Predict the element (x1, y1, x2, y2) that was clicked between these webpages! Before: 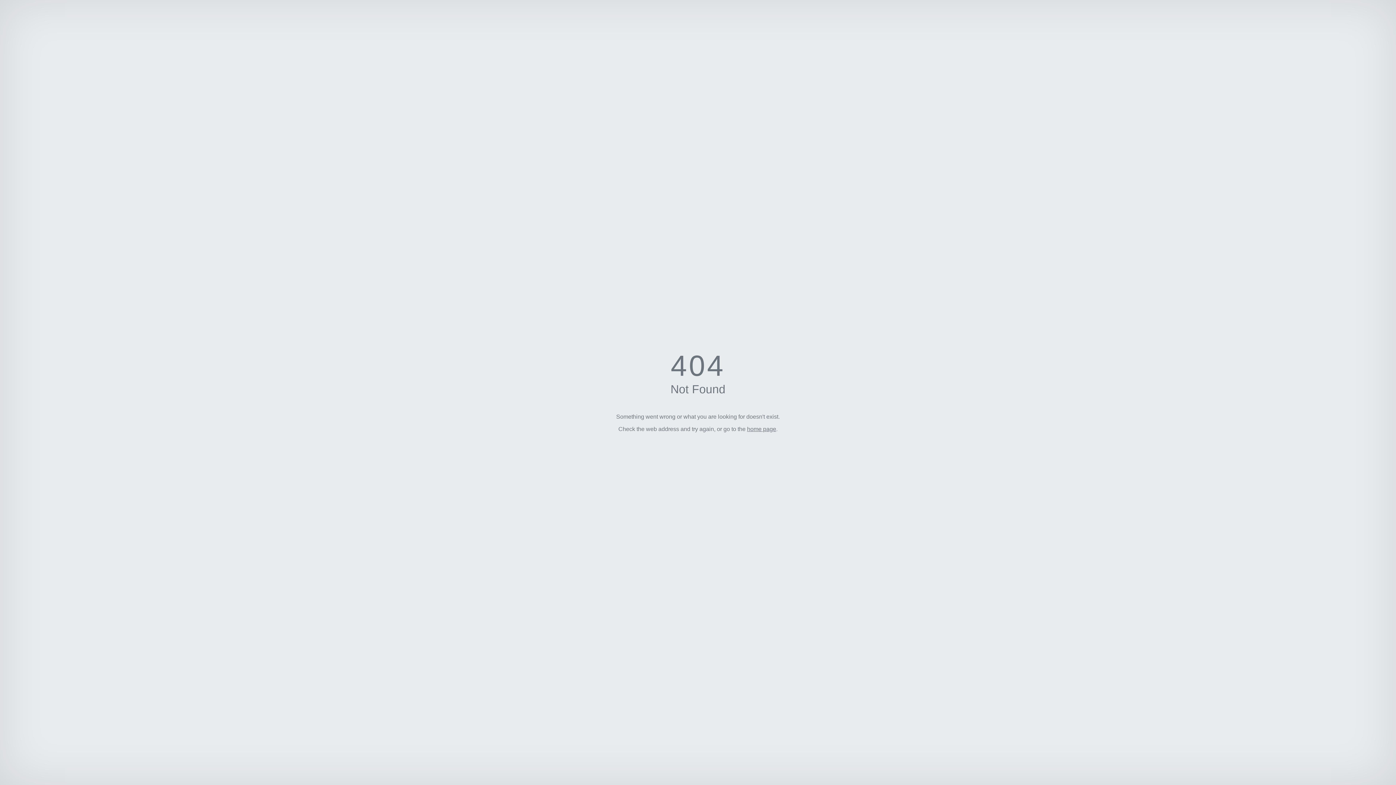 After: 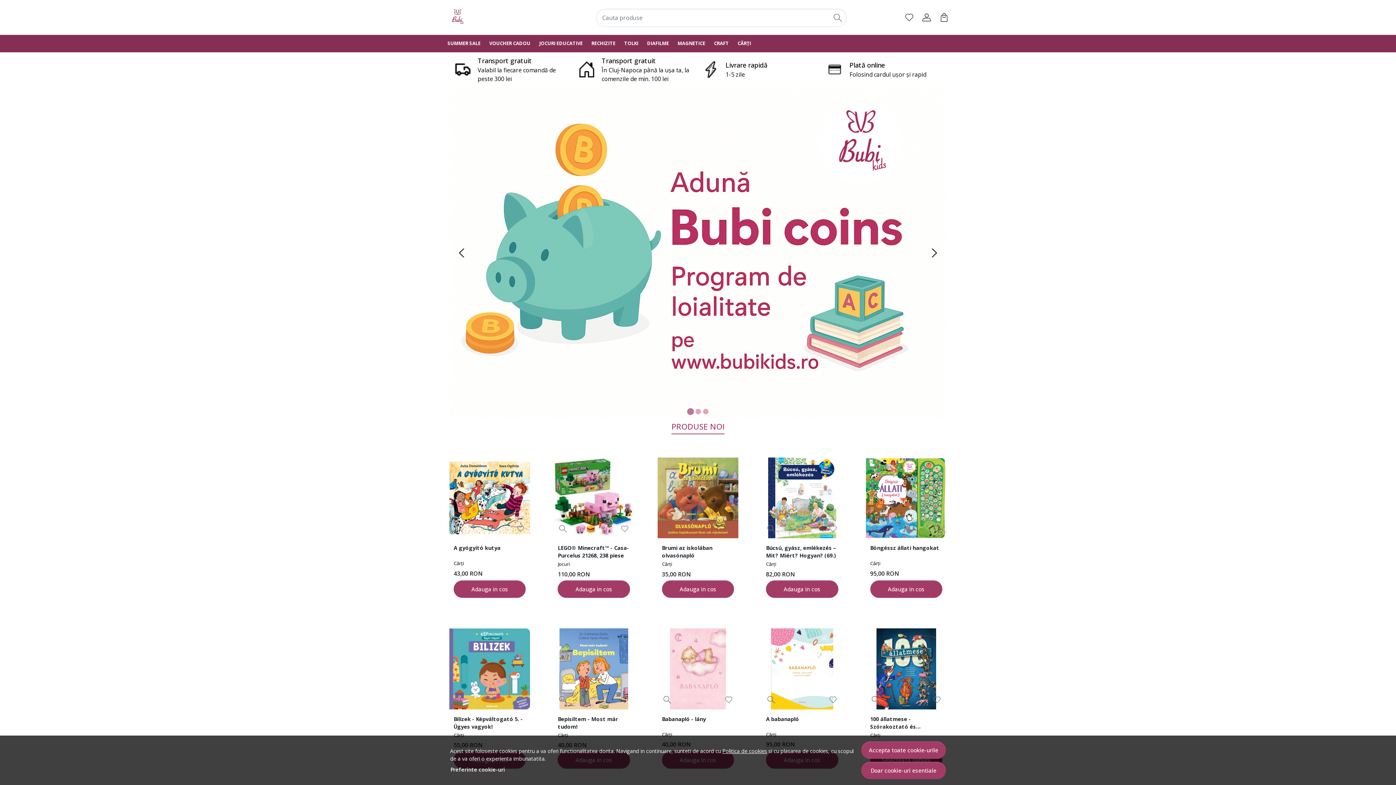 Action: label: home page bbox: (747, 426, 776, 432)